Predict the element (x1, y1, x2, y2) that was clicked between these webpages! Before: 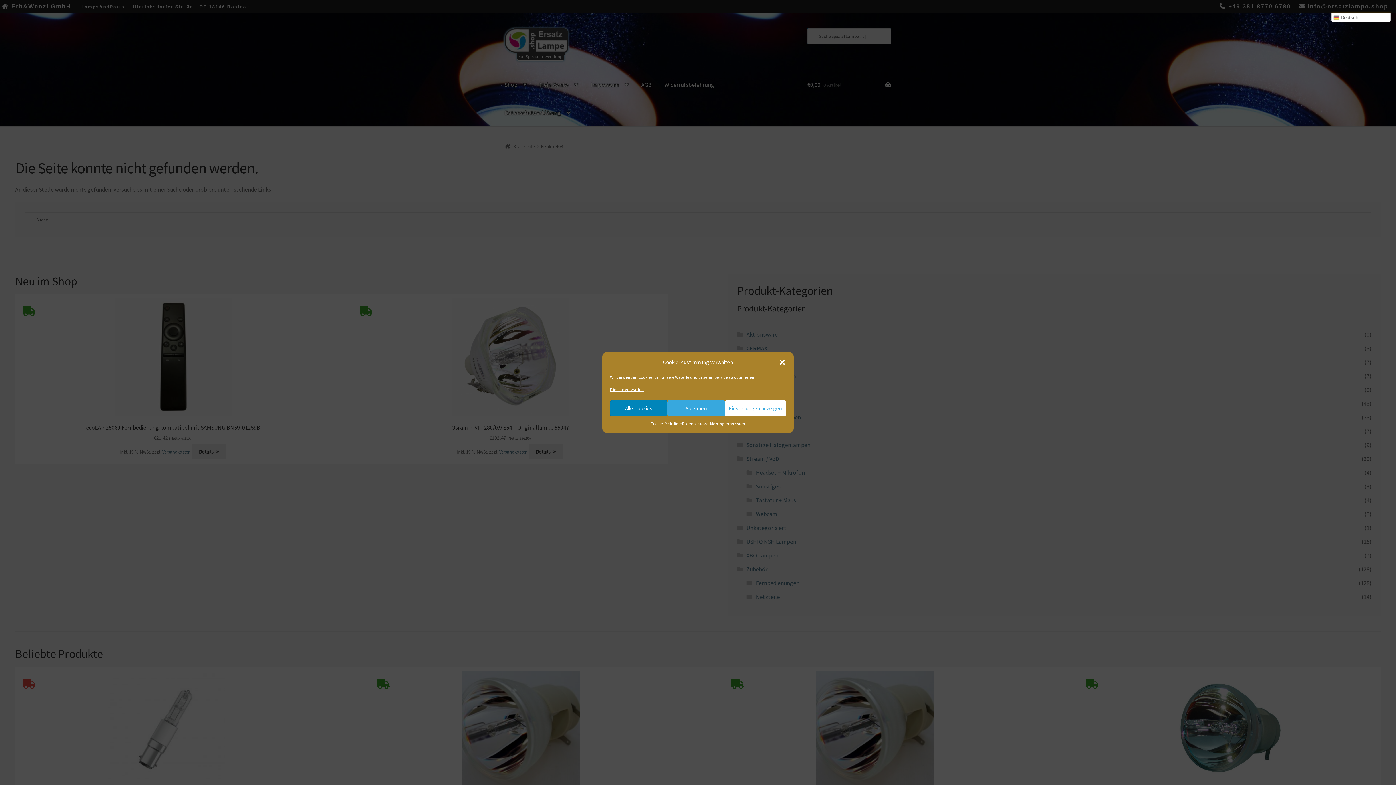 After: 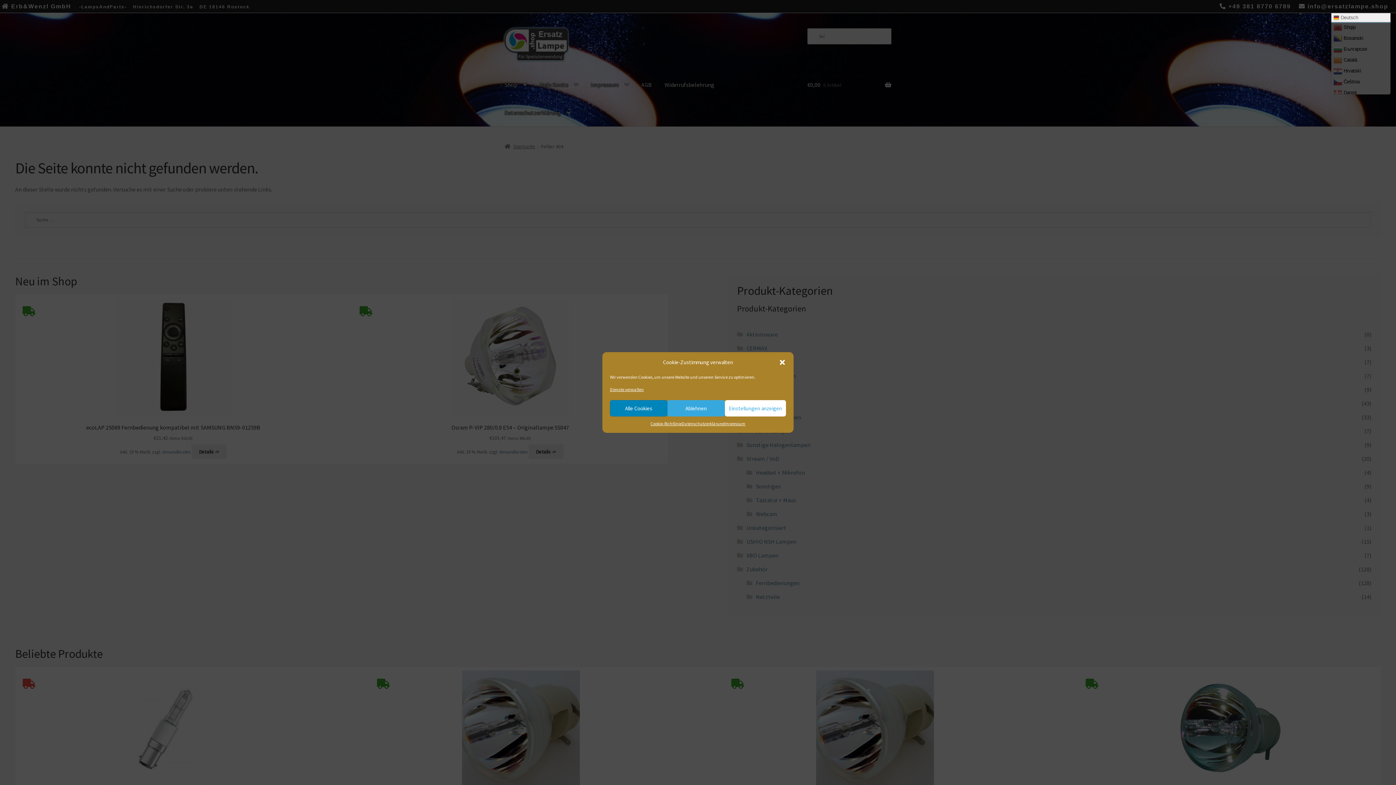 Action: bbox: (1331, 13, 1390, 22) label:  Deutsch